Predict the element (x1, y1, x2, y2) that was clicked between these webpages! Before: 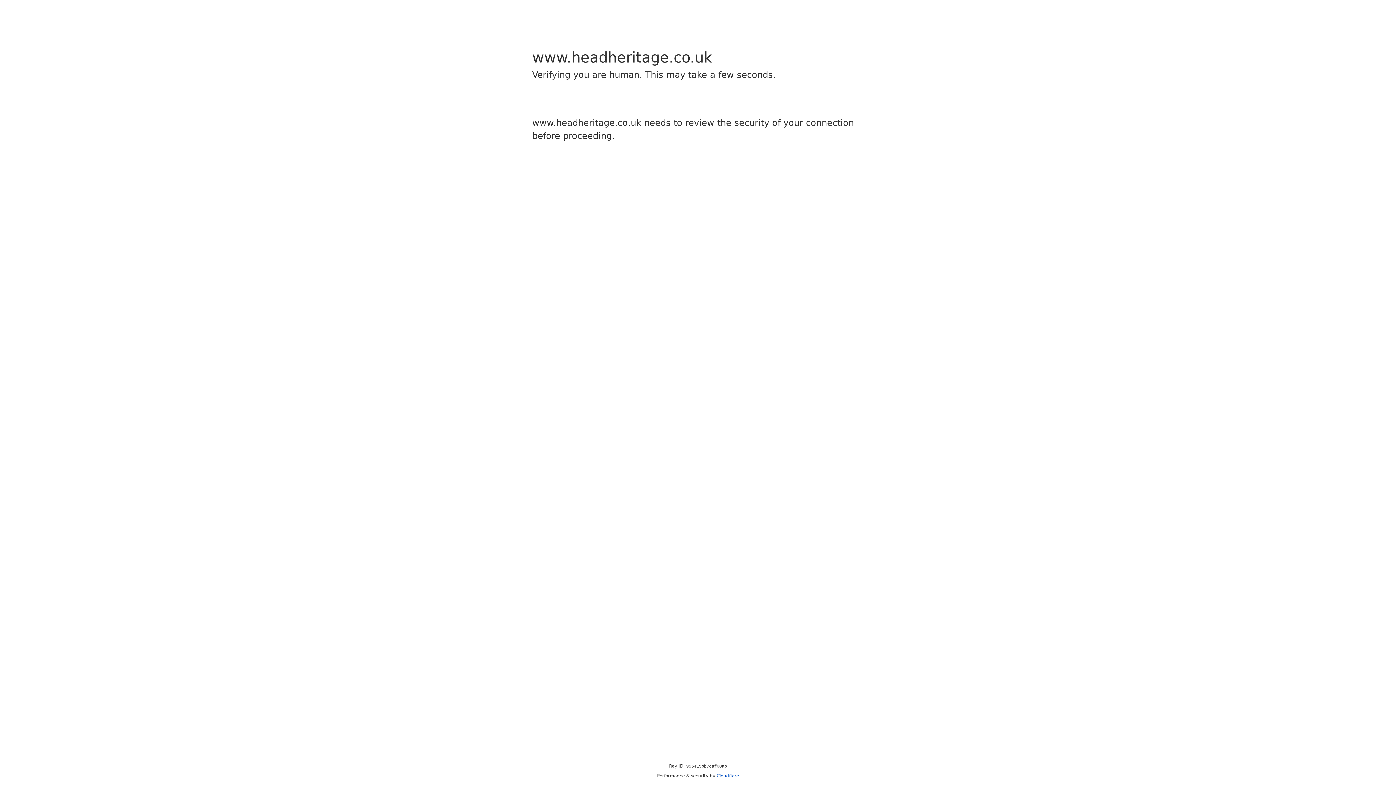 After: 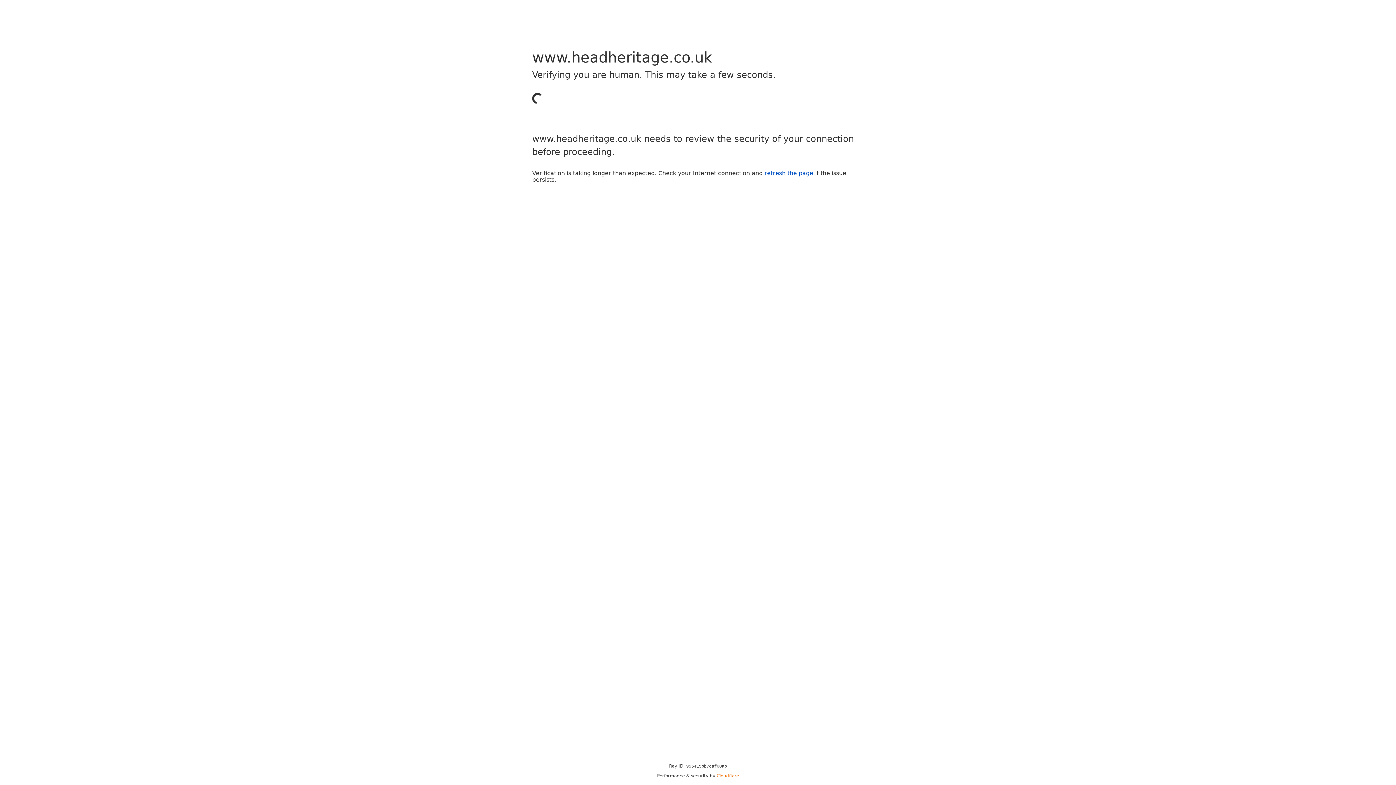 Action: label: Cloudflare bbox: (716, 773, 739, 778)